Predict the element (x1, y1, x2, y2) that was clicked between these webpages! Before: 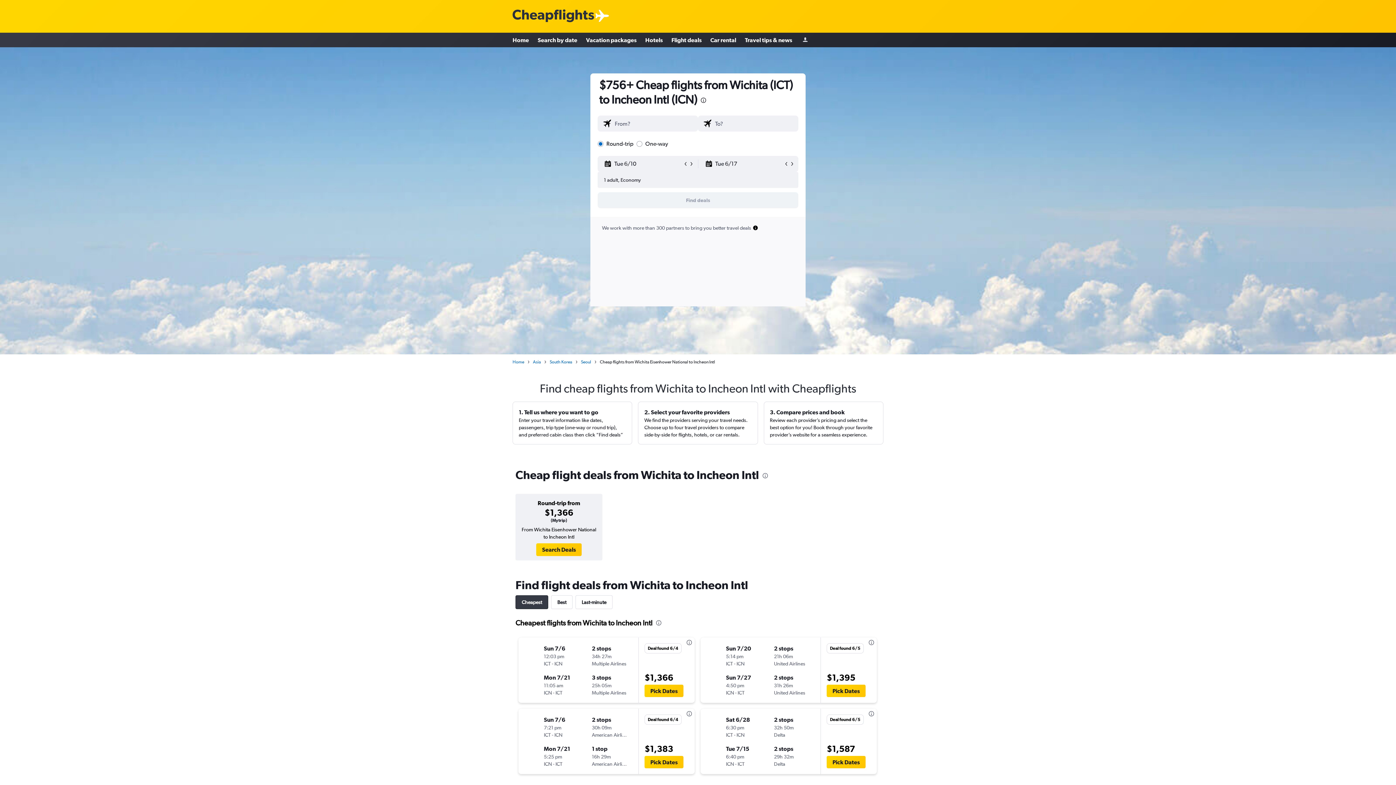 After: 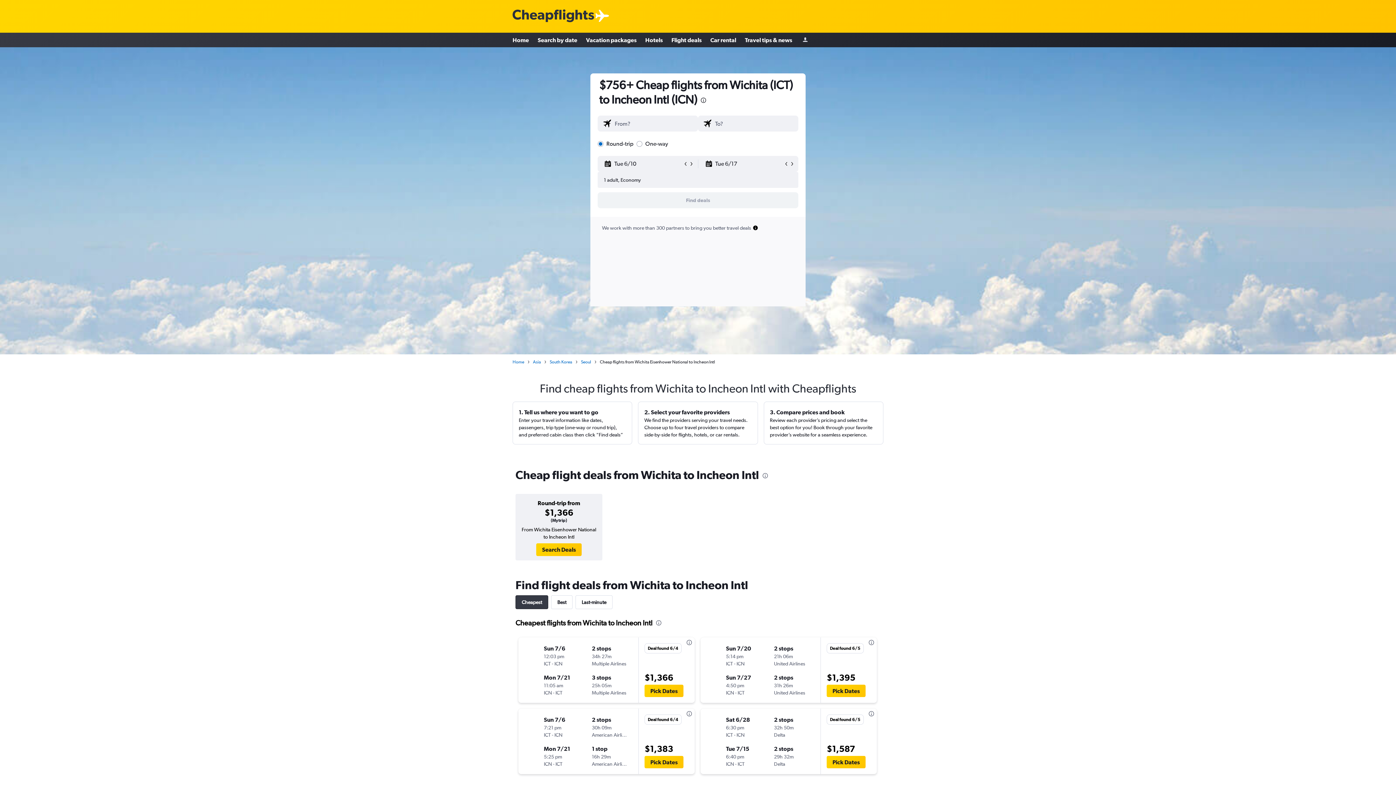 Action: bbox: (515, 595, 548, 609) label: Cheapest